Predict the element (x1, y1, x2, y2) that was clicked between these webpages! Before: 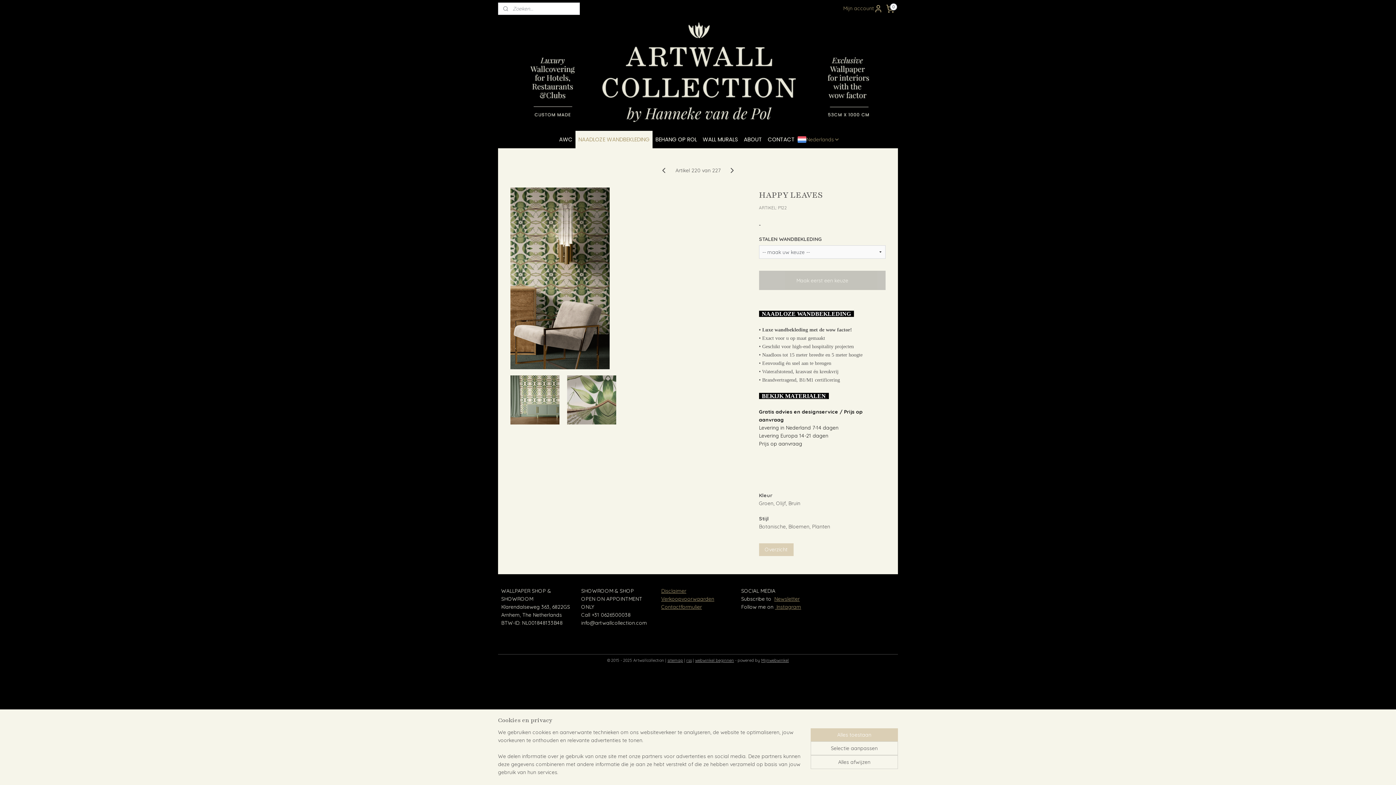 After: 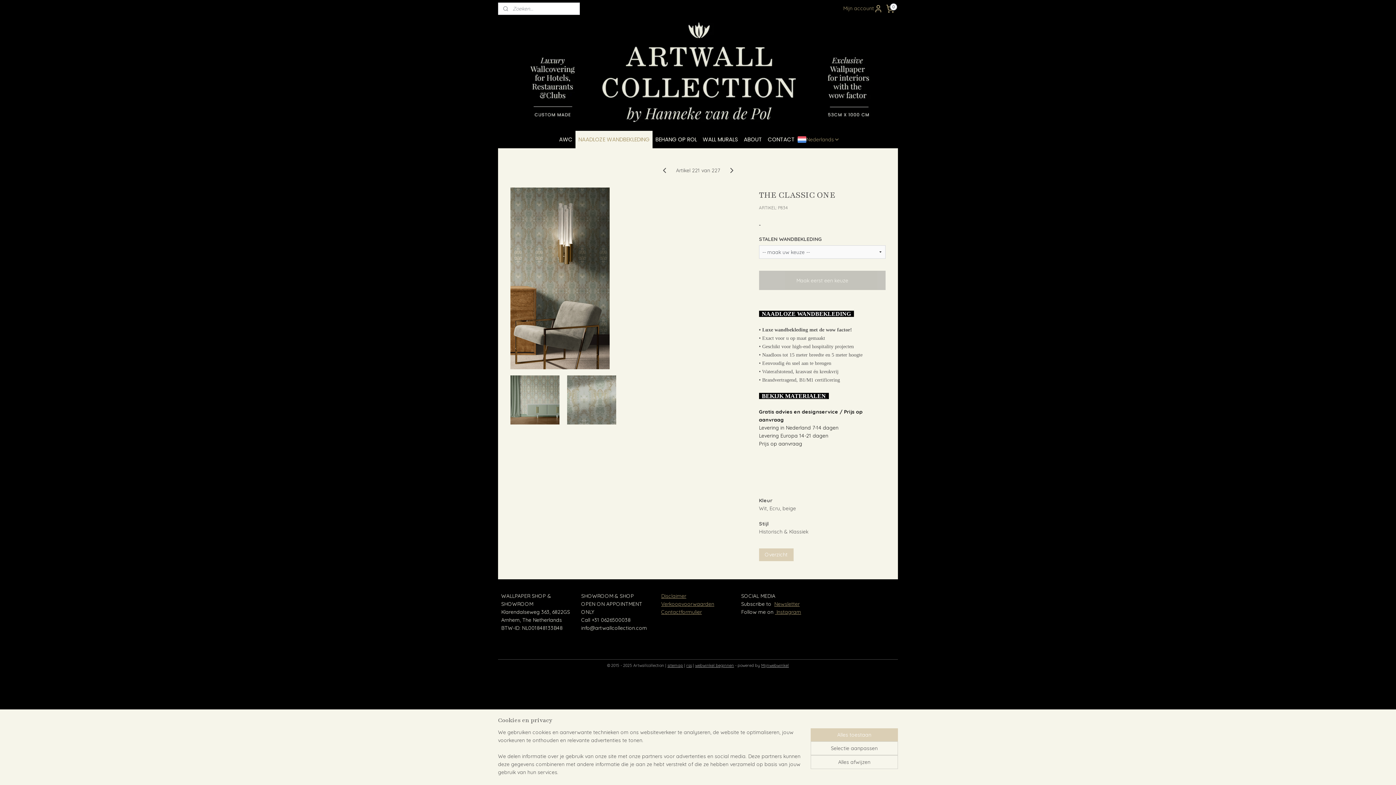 Action: bbox: (728, 165, 736, 174)